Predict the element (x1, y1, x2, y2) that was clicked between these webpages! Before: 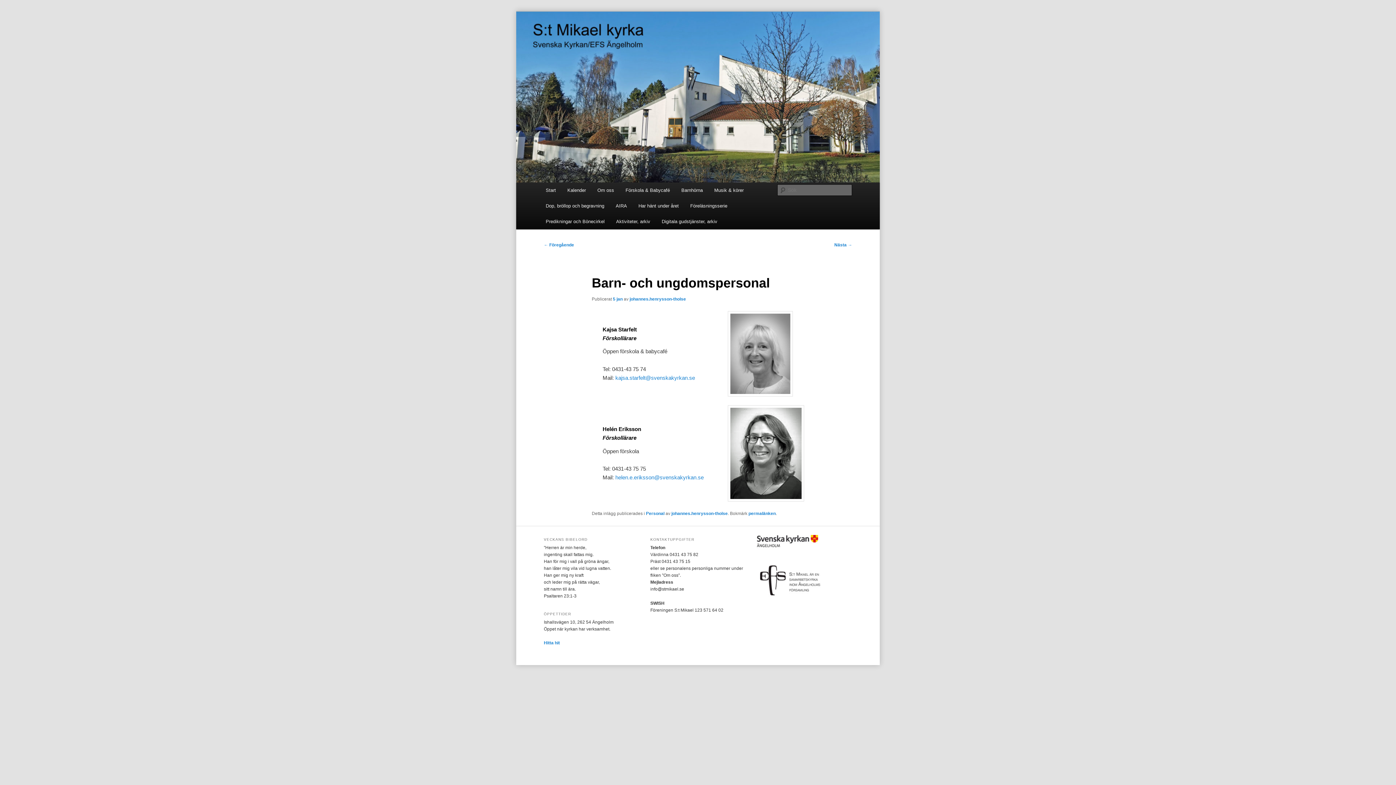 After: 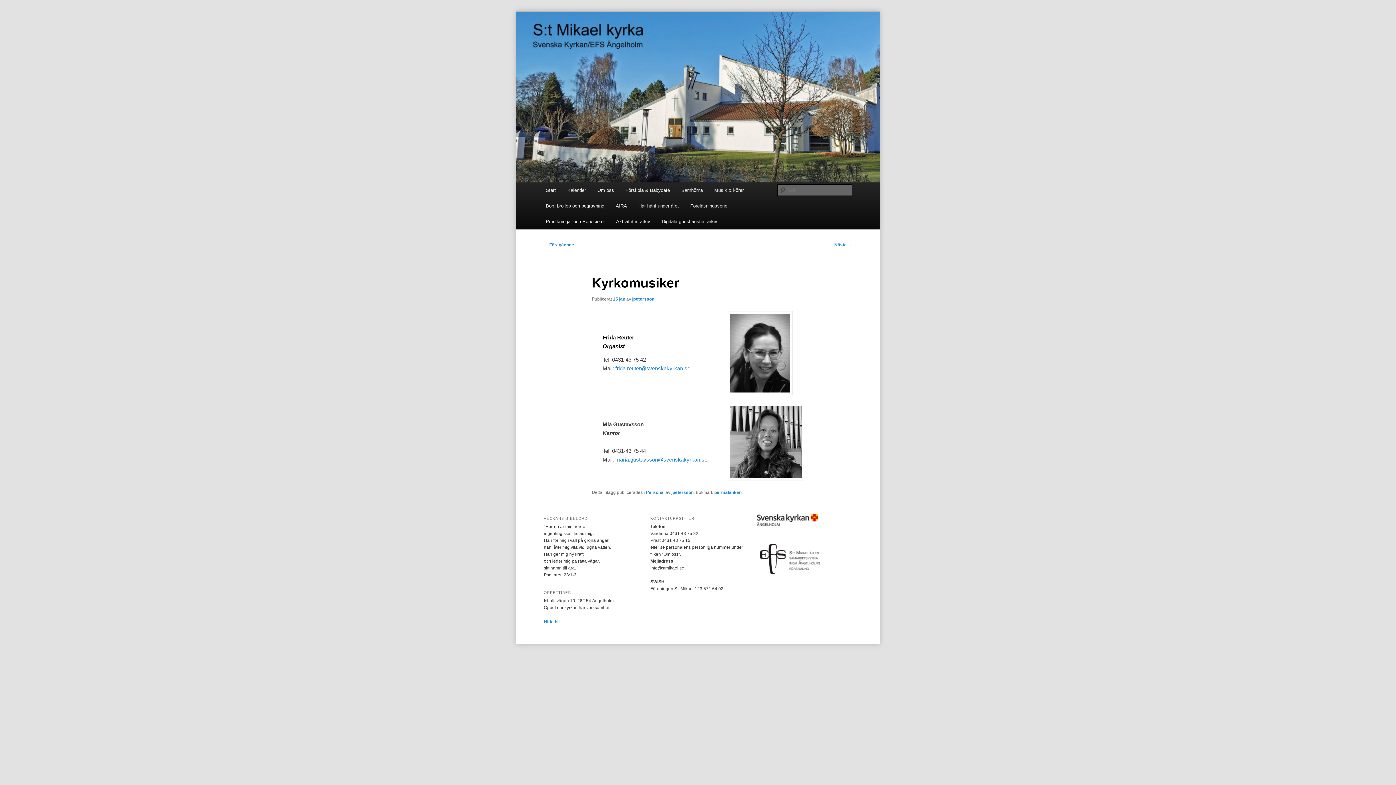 Action: bbox: (834, 242, 852, 247) label: Nästa →